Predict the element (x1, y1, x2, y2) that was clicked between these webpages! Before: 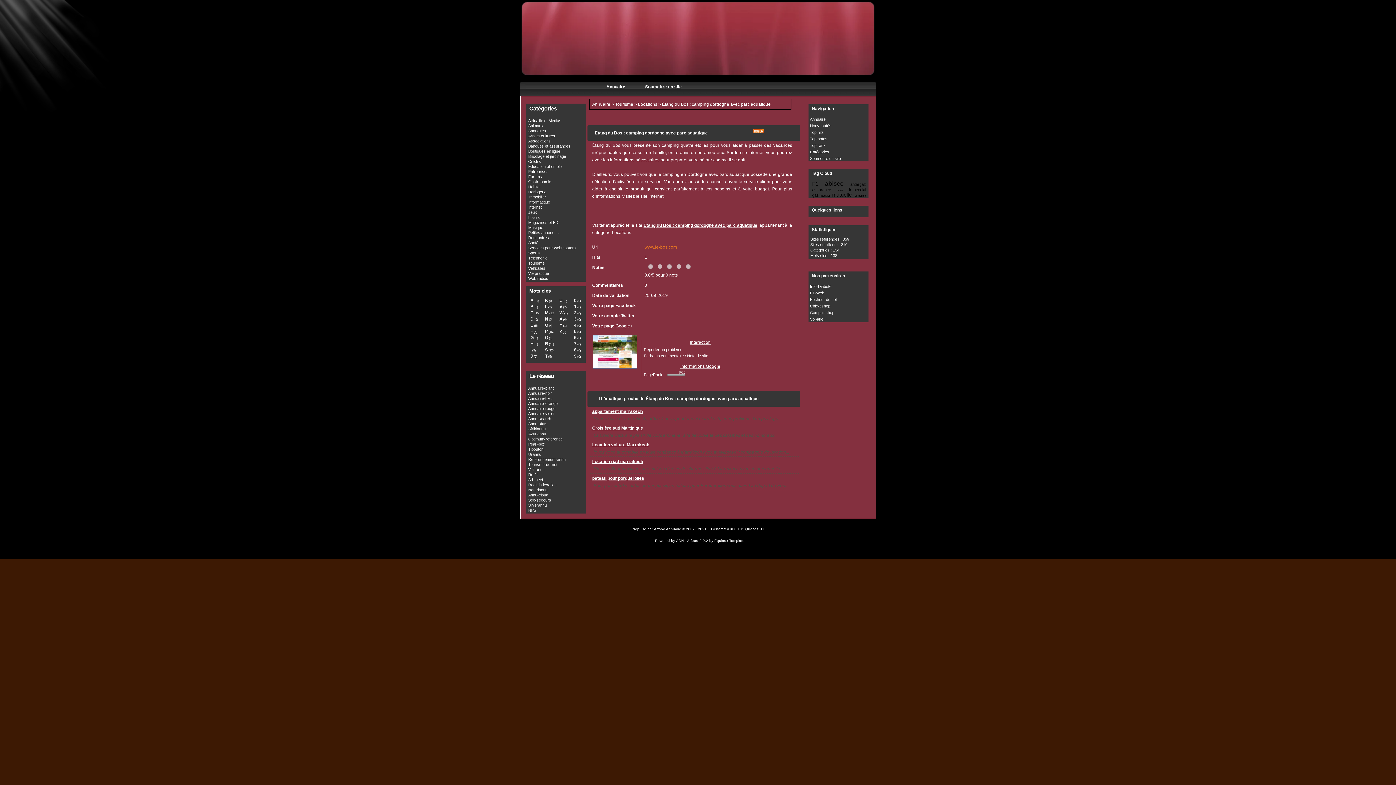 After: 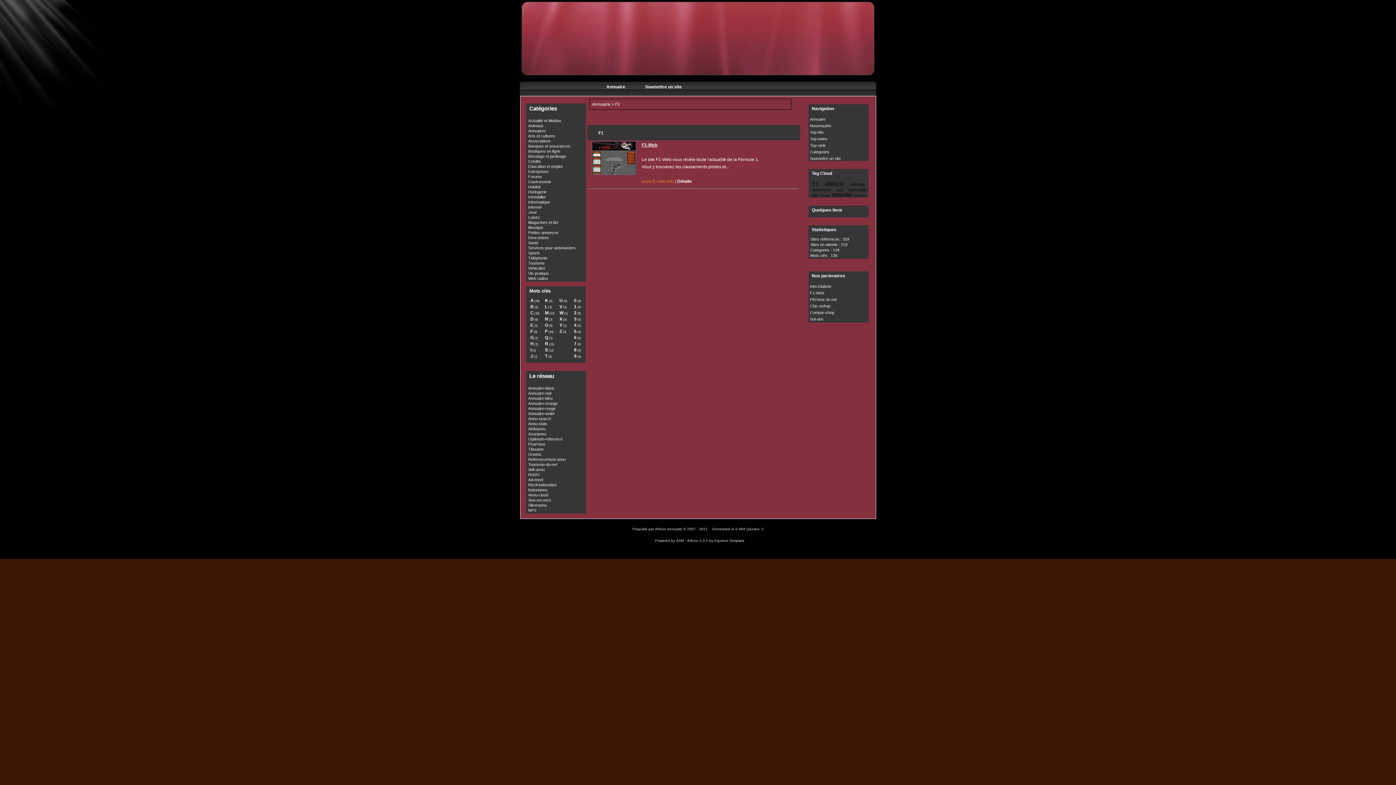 Action: bbox: (811, 180, 818, 186) label: F1